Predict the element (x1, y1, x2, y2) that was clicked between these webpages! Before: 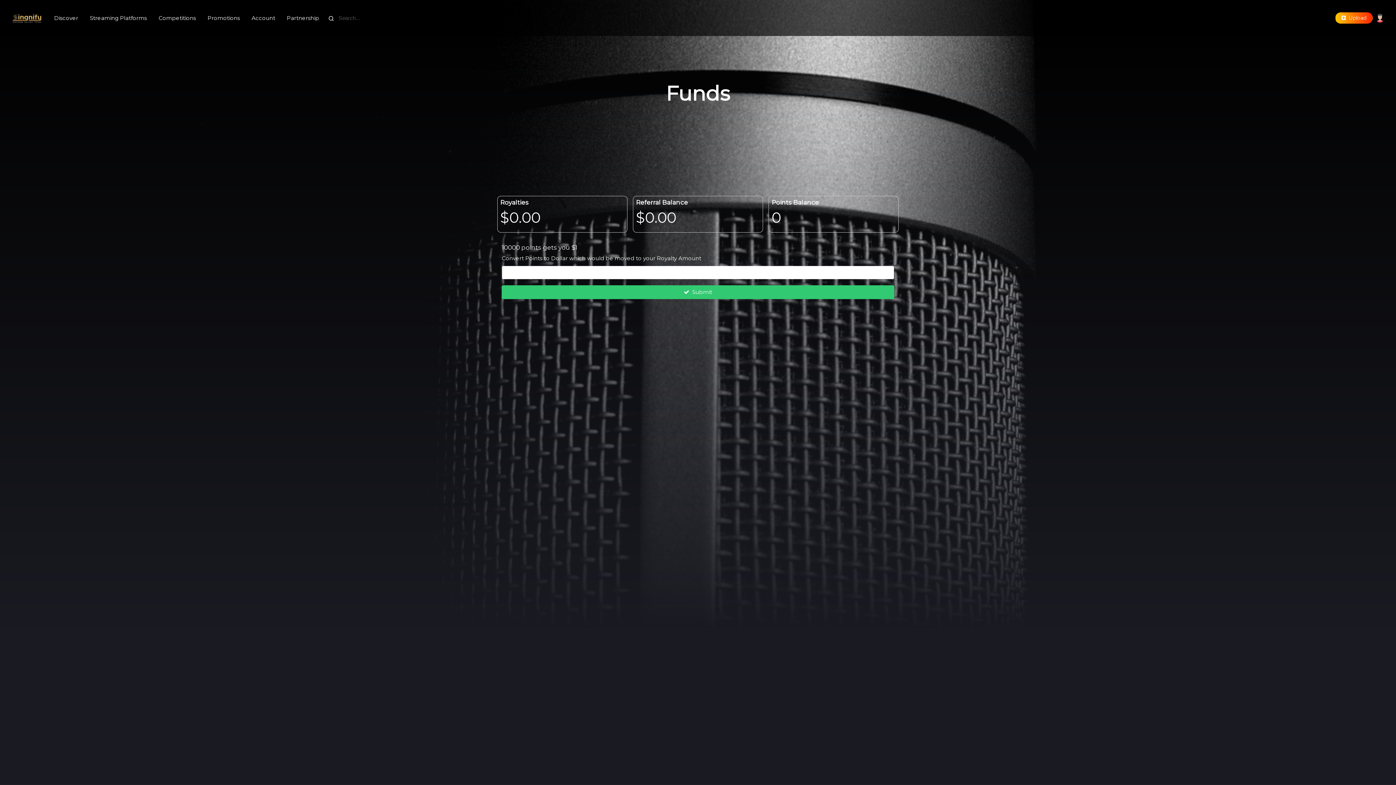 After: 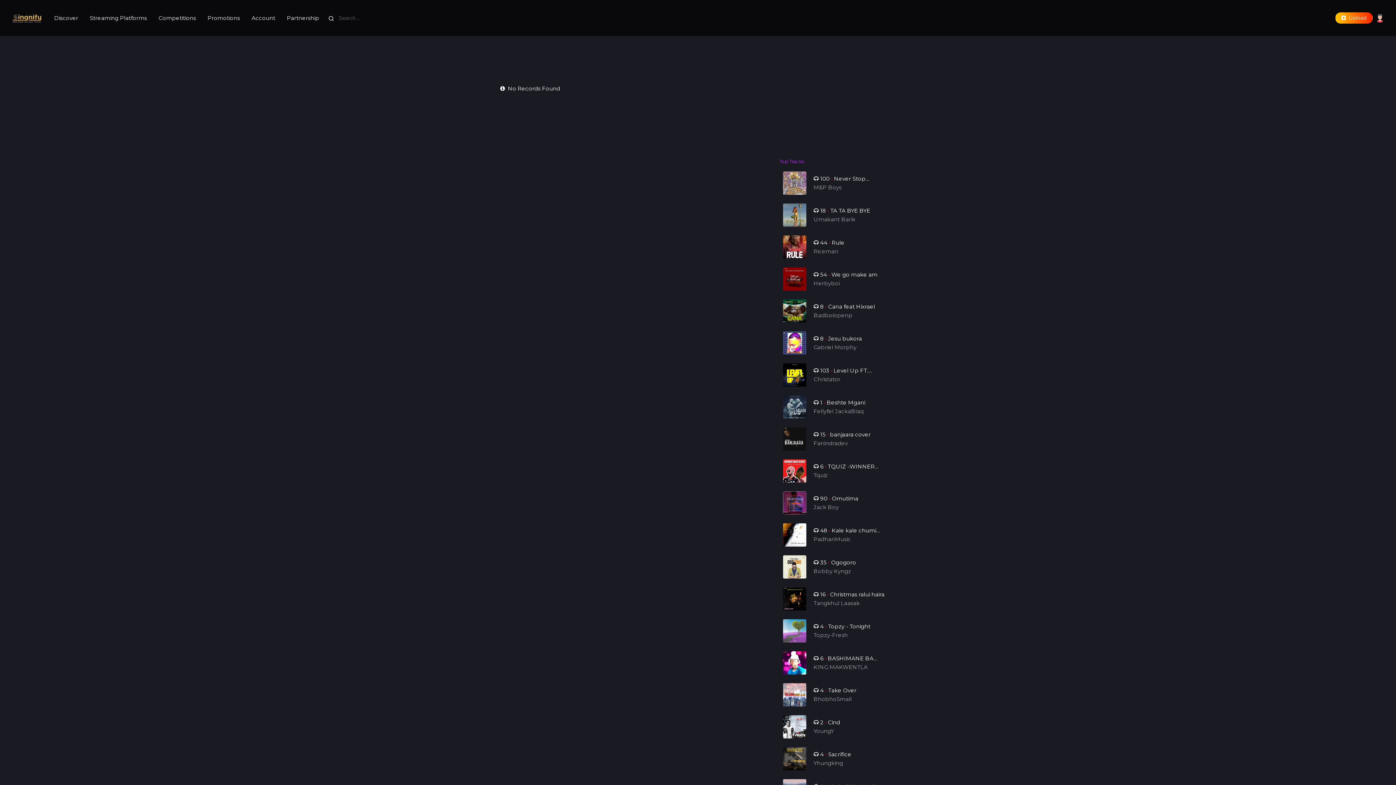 Action: label: Promotions bbox: (201, 10, 245, 25)